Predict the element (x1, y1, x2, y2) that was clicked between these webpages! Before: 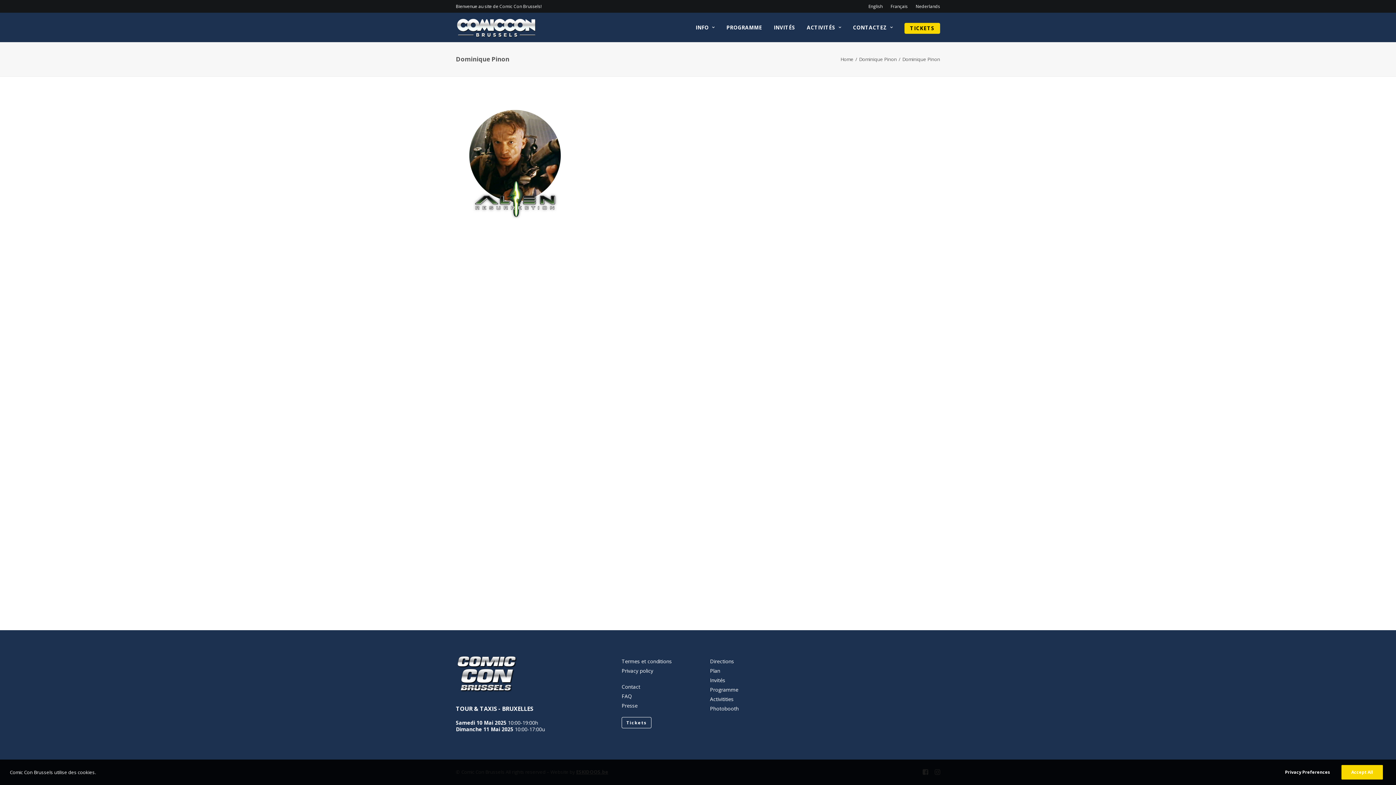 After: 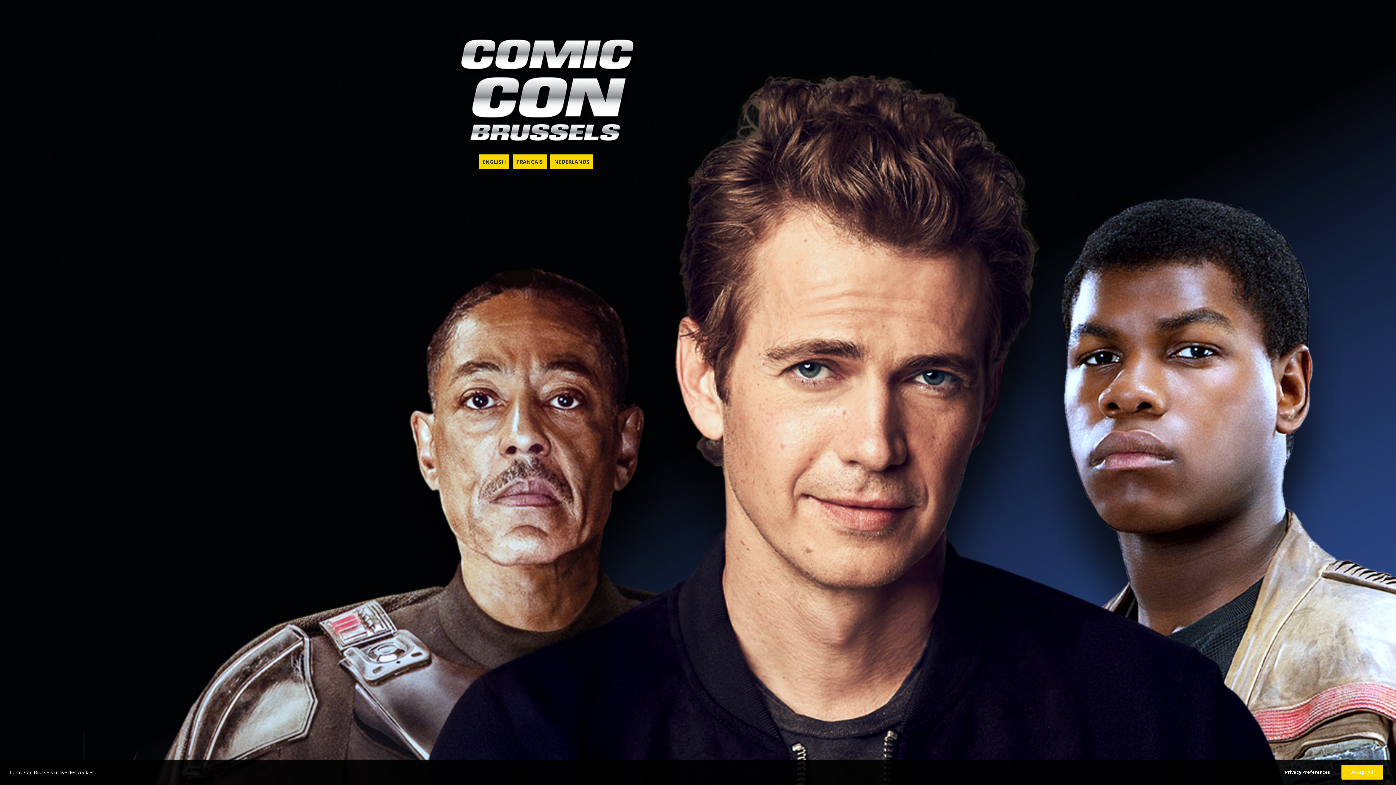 Action: bbox: (840, 56, 853, 62) label: Home